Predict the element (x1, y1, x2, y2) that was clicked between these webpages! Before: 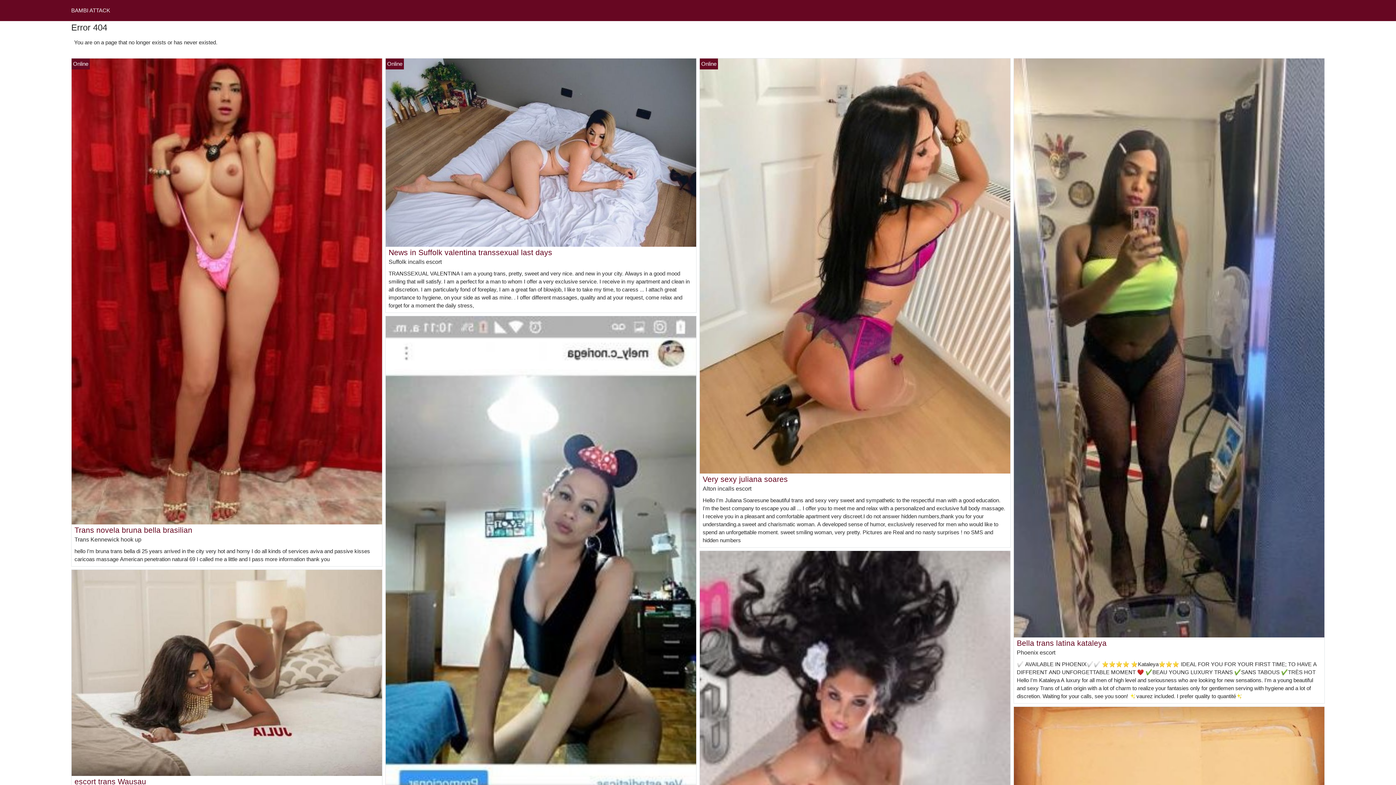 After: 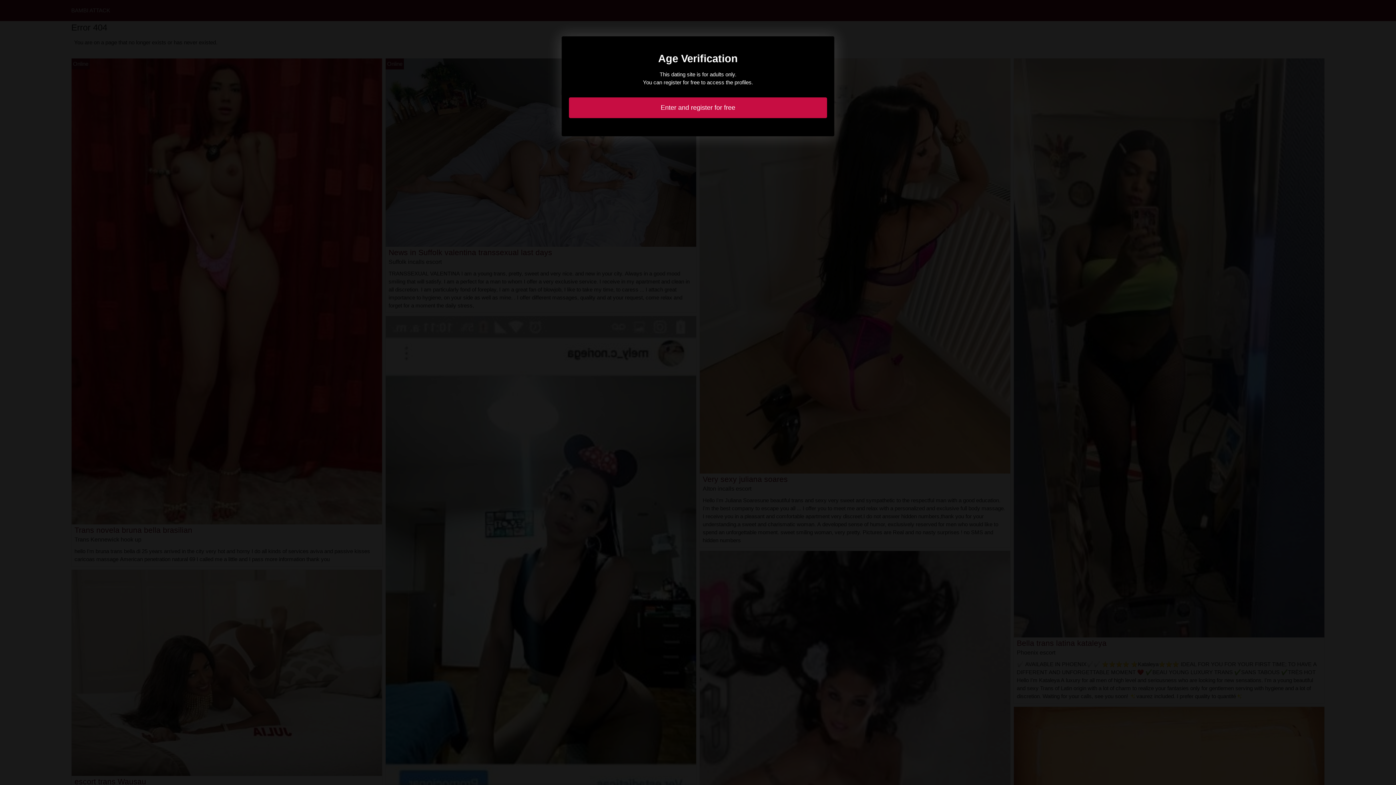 Action: bbox: (1017, 639, 1106, 647) label: Bella trans latina kataleya